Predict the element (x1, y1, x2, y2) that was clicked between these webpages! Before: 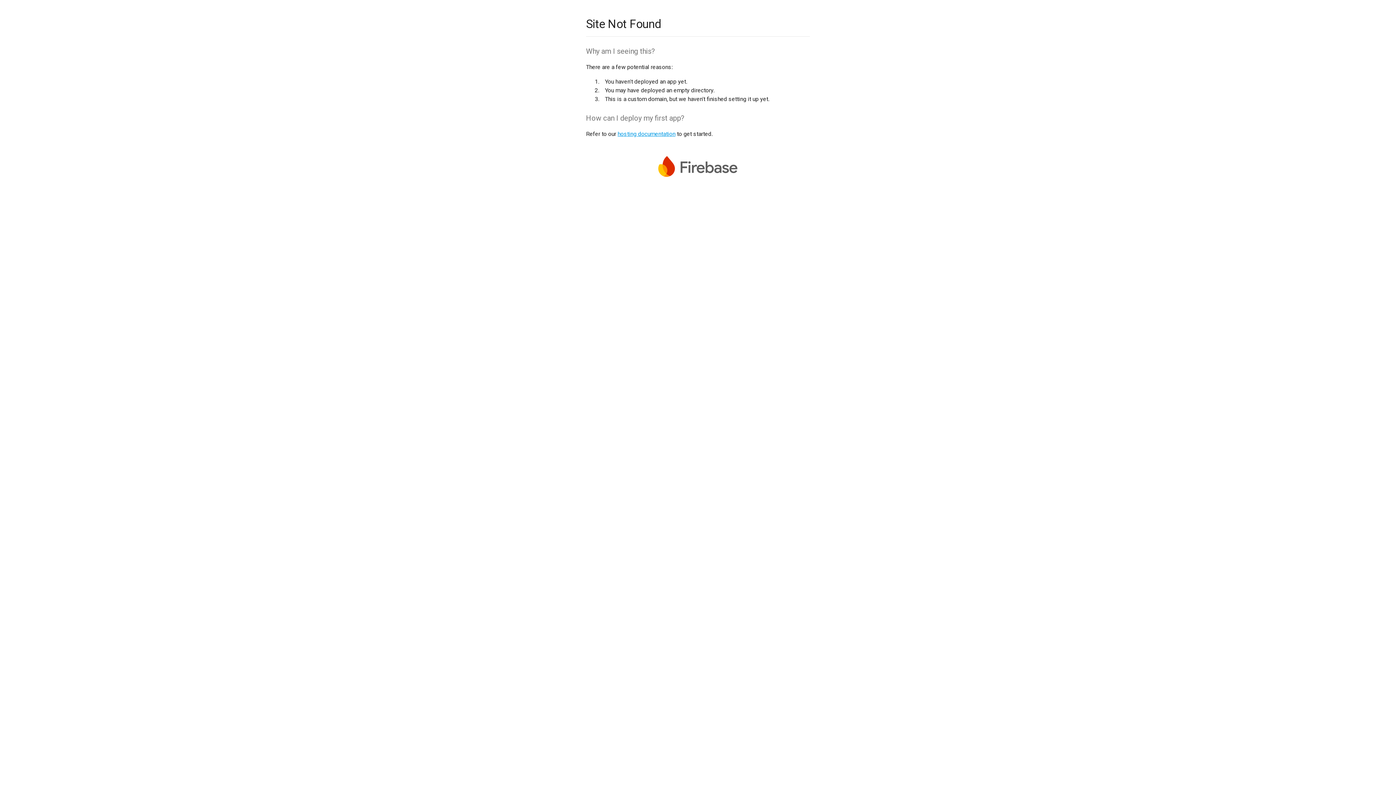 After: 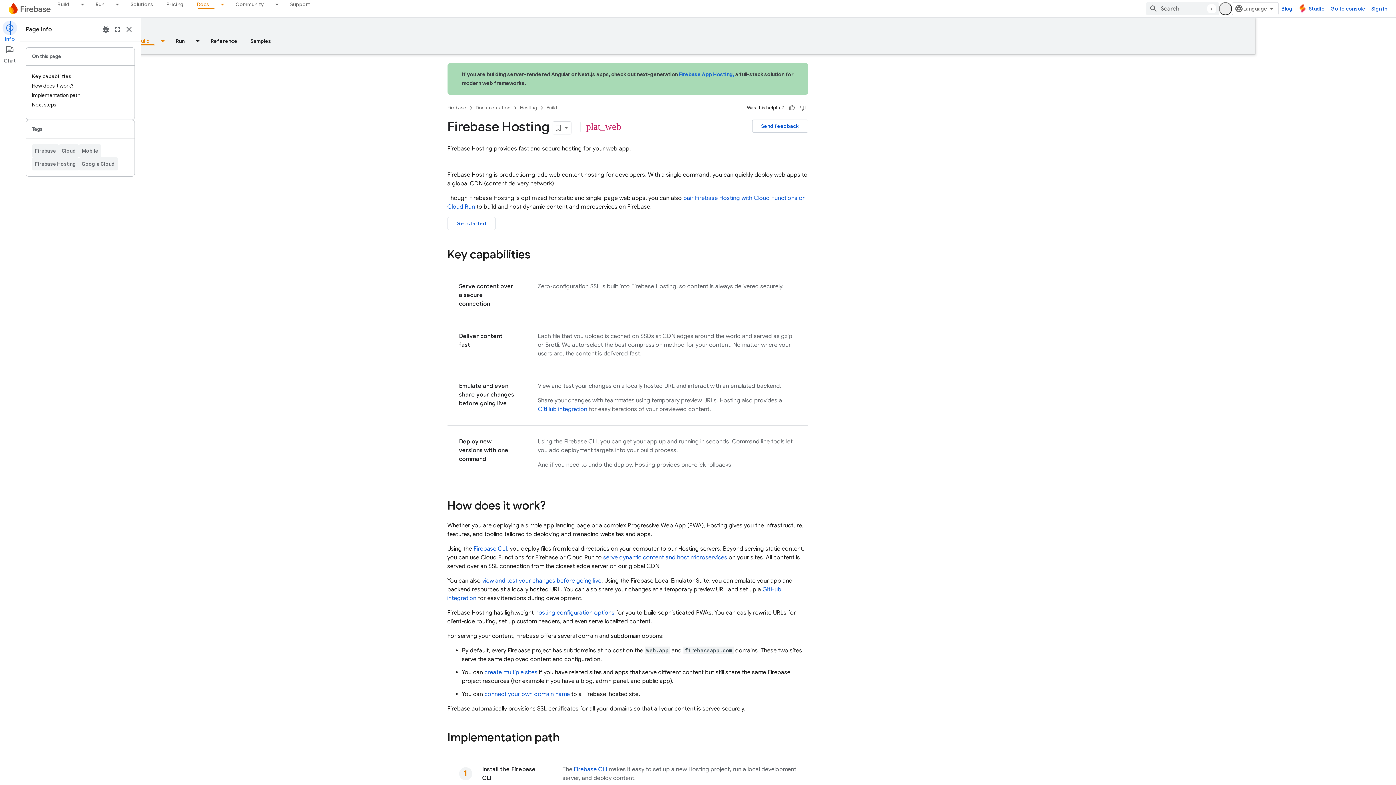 Action: label: hosting documentation bbox: (617, 130, 675, 137)